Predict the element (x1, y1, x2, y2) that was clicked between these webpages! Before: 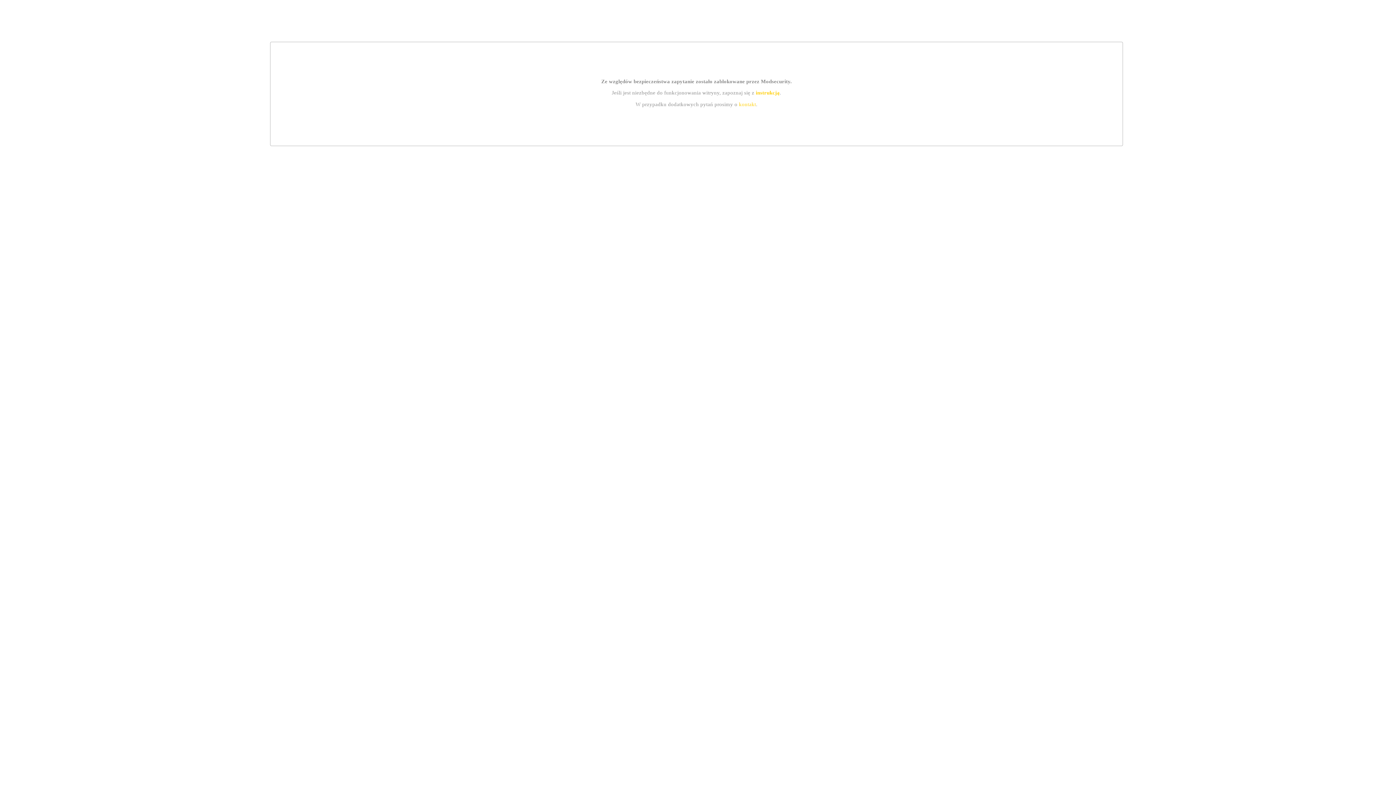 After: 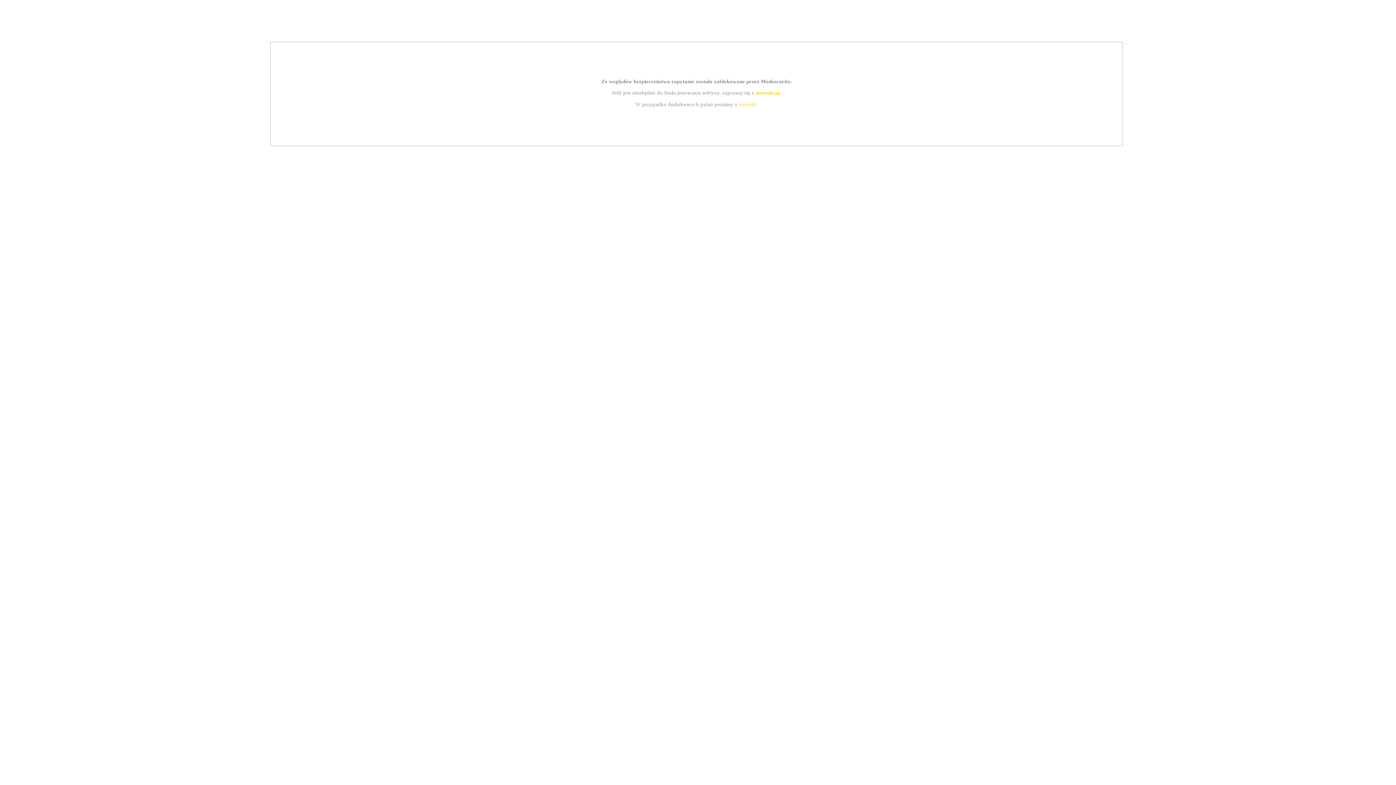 Action: bbox: (739, 101, 756, 107) label: kontakt